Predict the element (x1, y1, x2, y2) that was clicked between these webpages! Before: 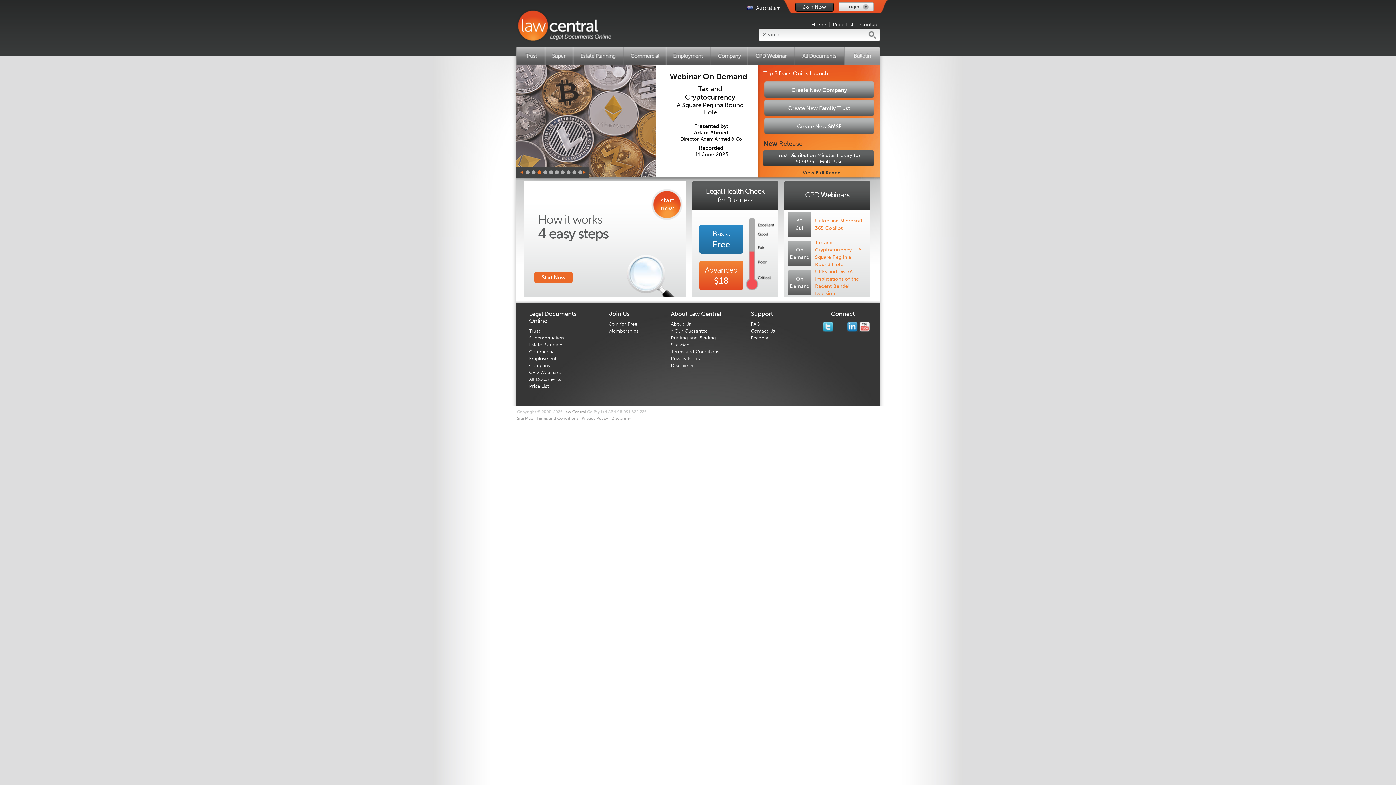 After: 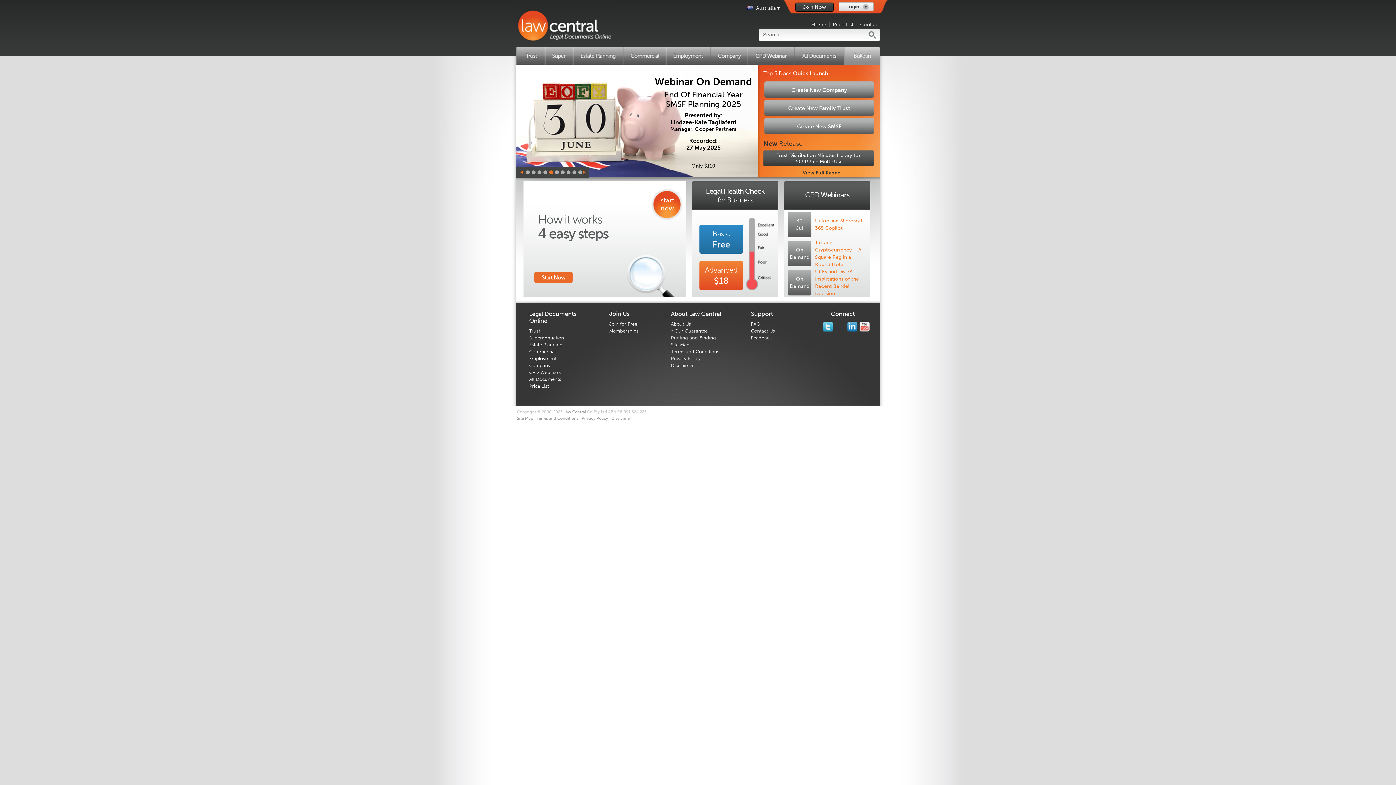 Action: bbox: (537, 164, 542, 179) label: •